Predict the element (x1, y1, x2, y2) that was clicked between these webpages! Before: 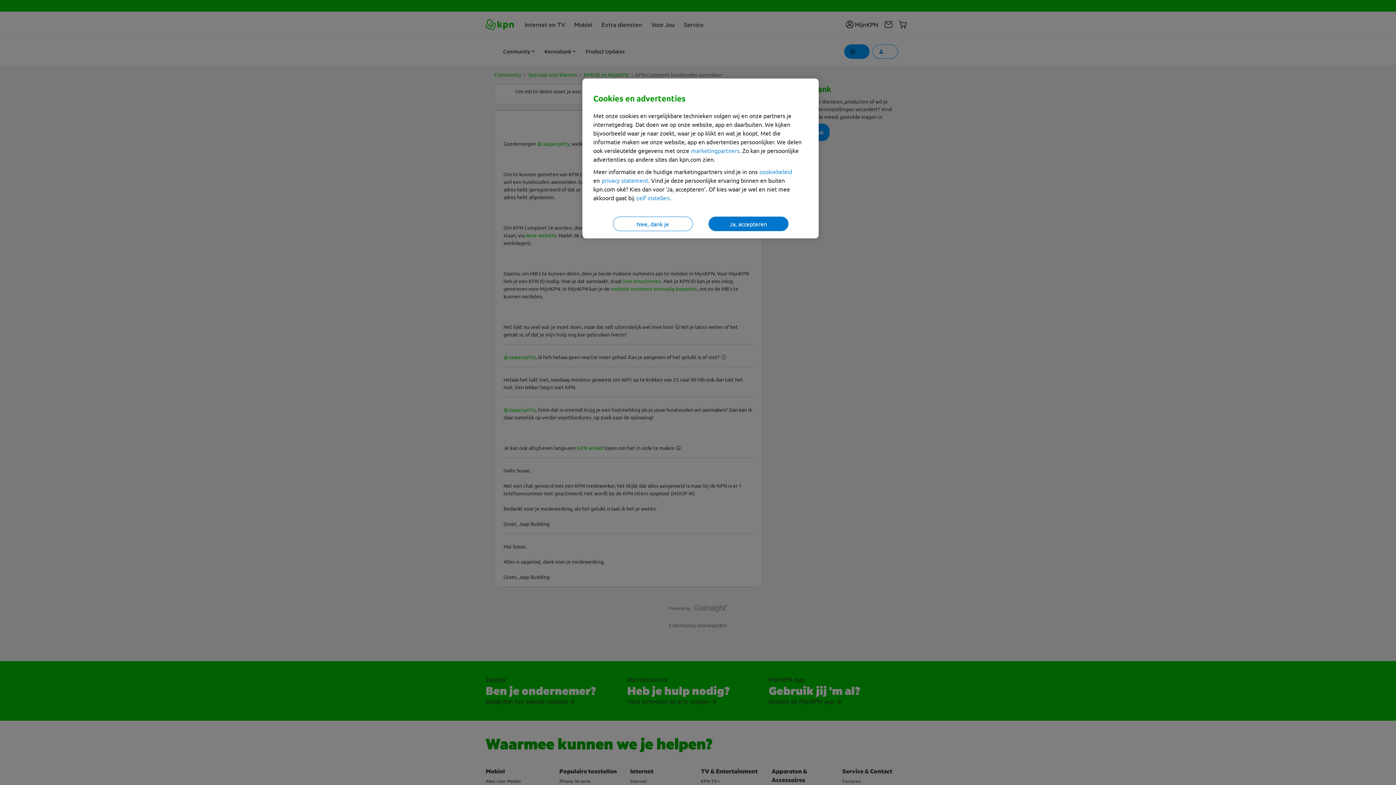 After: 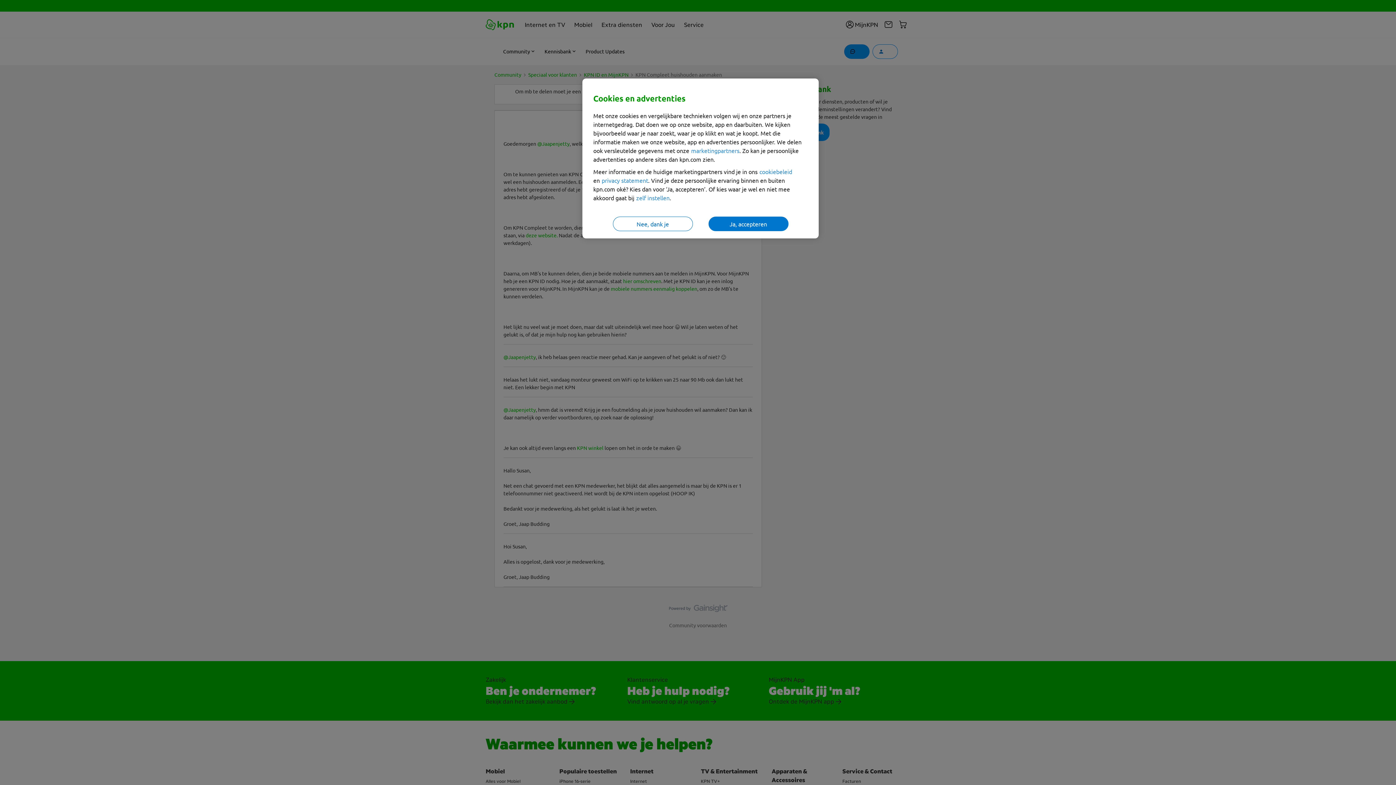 Action: label: zelf instellen bbox: (636, 194, 669, 201)